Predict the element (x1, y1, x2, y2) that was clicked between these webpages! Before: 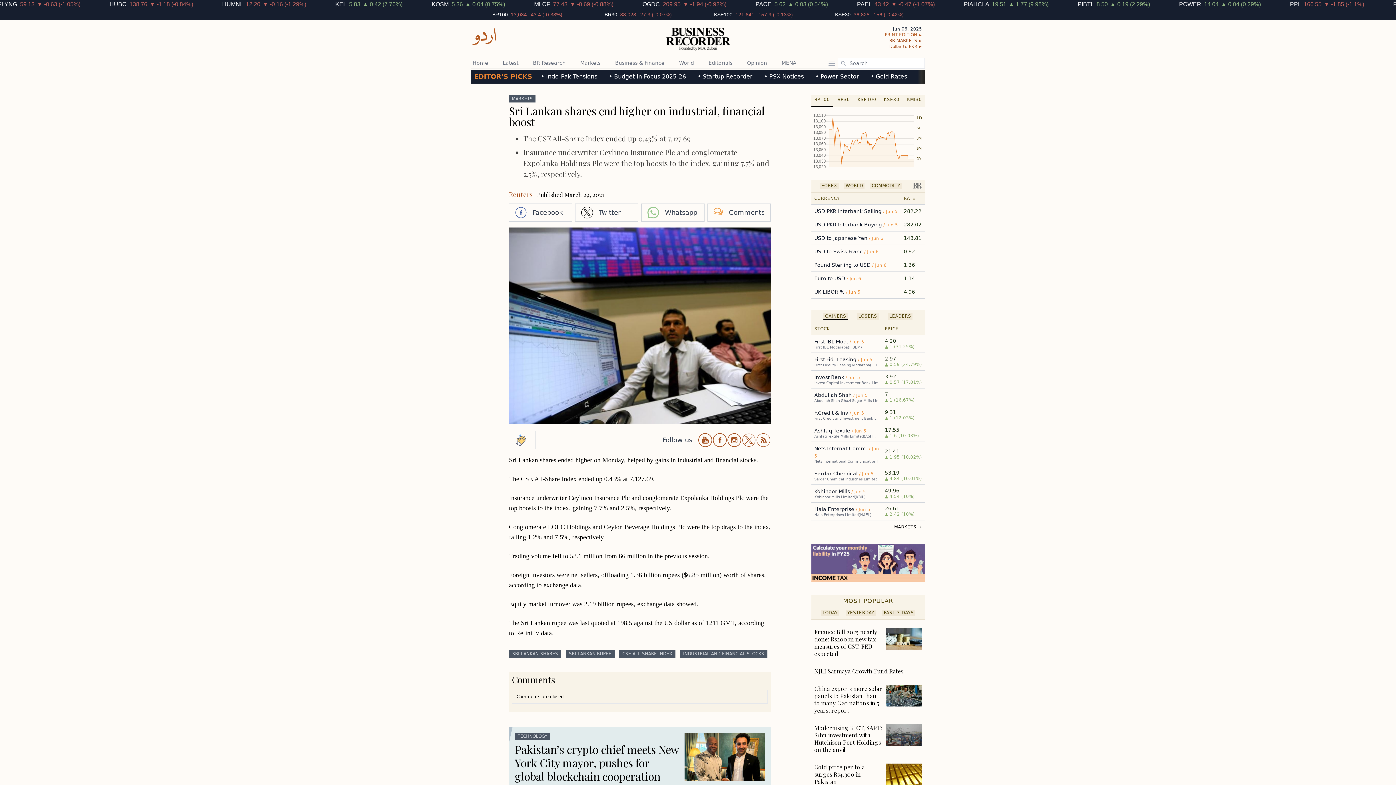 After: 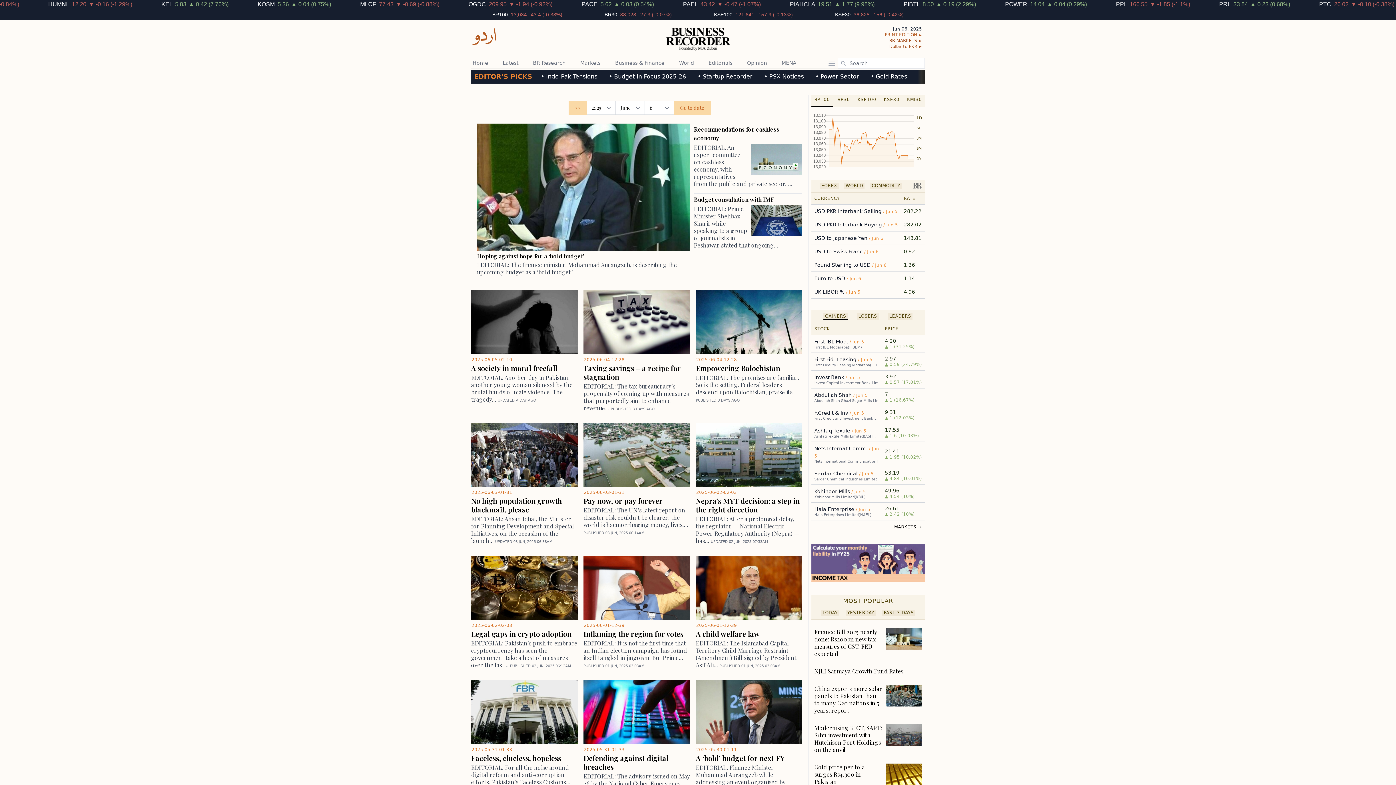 Action: bbox: (707, 57, 734, 68) label: Editorials